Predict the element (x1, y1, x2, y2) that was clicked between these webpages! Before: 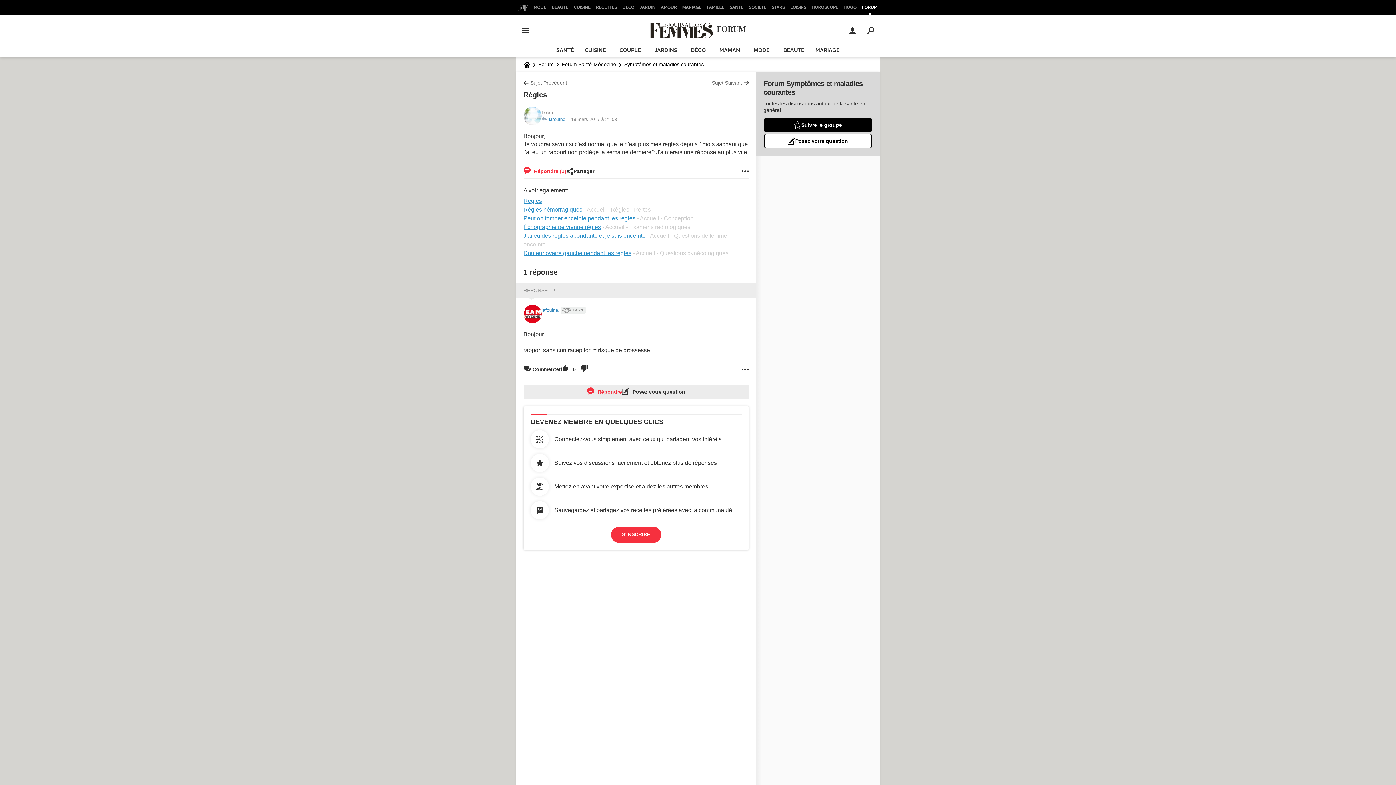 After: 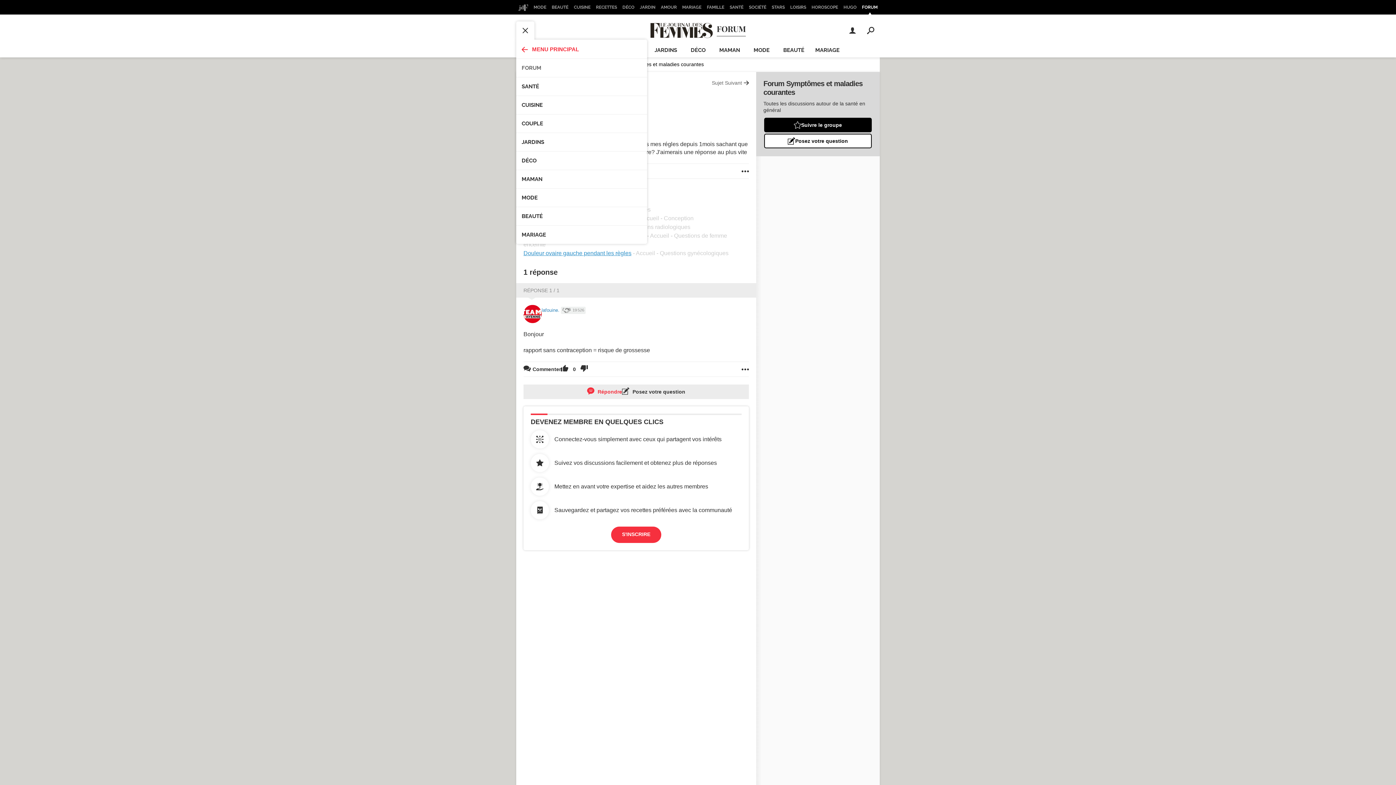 Action: bbox: (516, 21, 534, 39)